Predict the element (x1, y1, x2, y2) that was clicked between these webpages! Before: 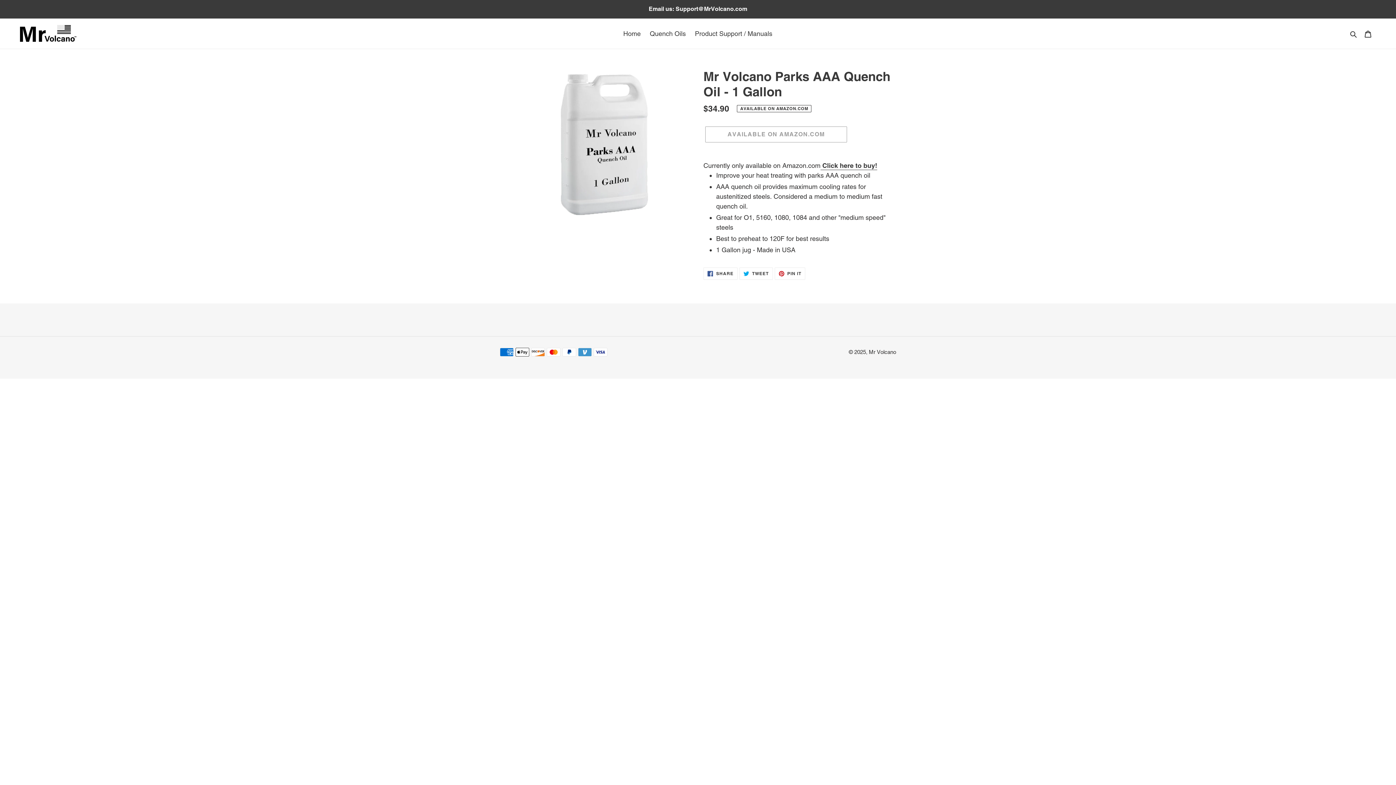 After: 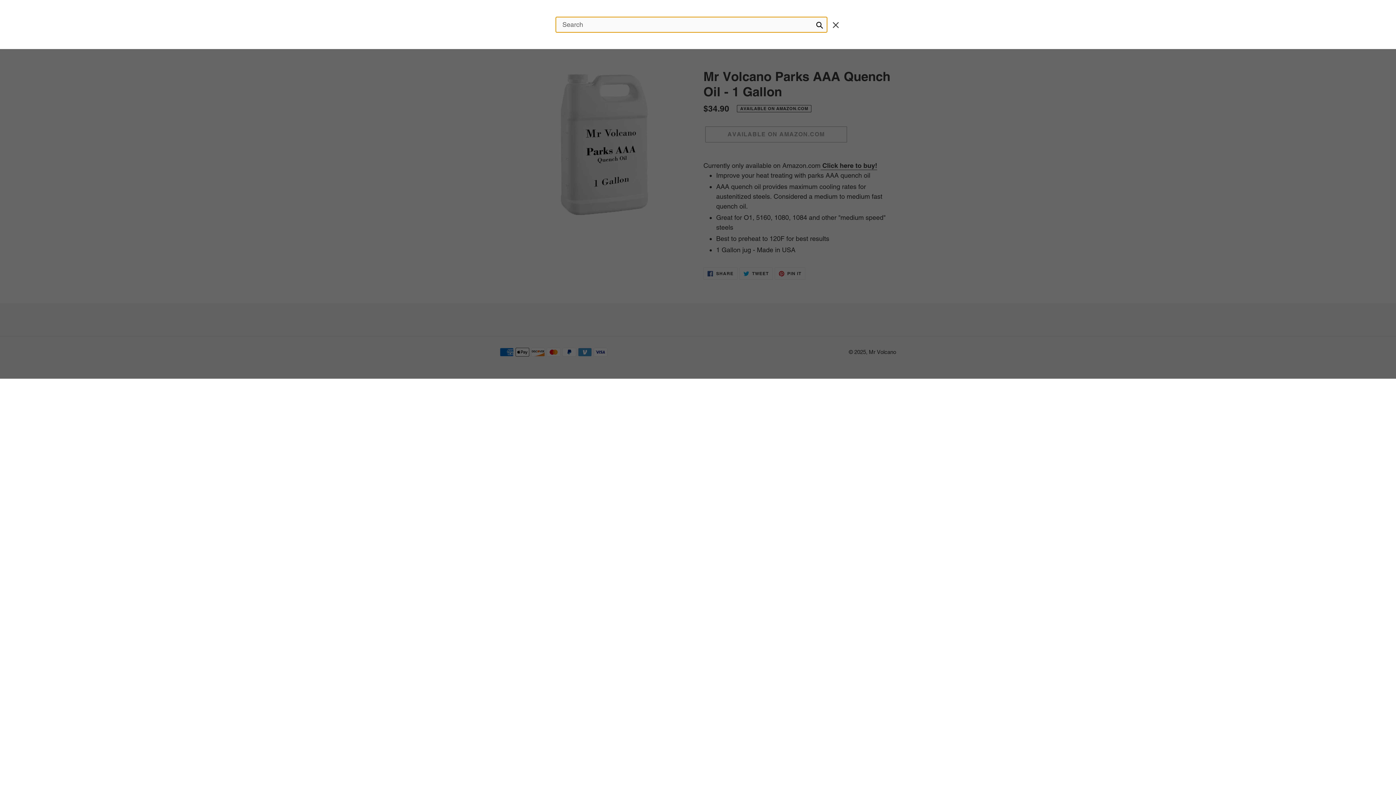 Action: label: Search bbox: (1348, 28, 1360, 38)